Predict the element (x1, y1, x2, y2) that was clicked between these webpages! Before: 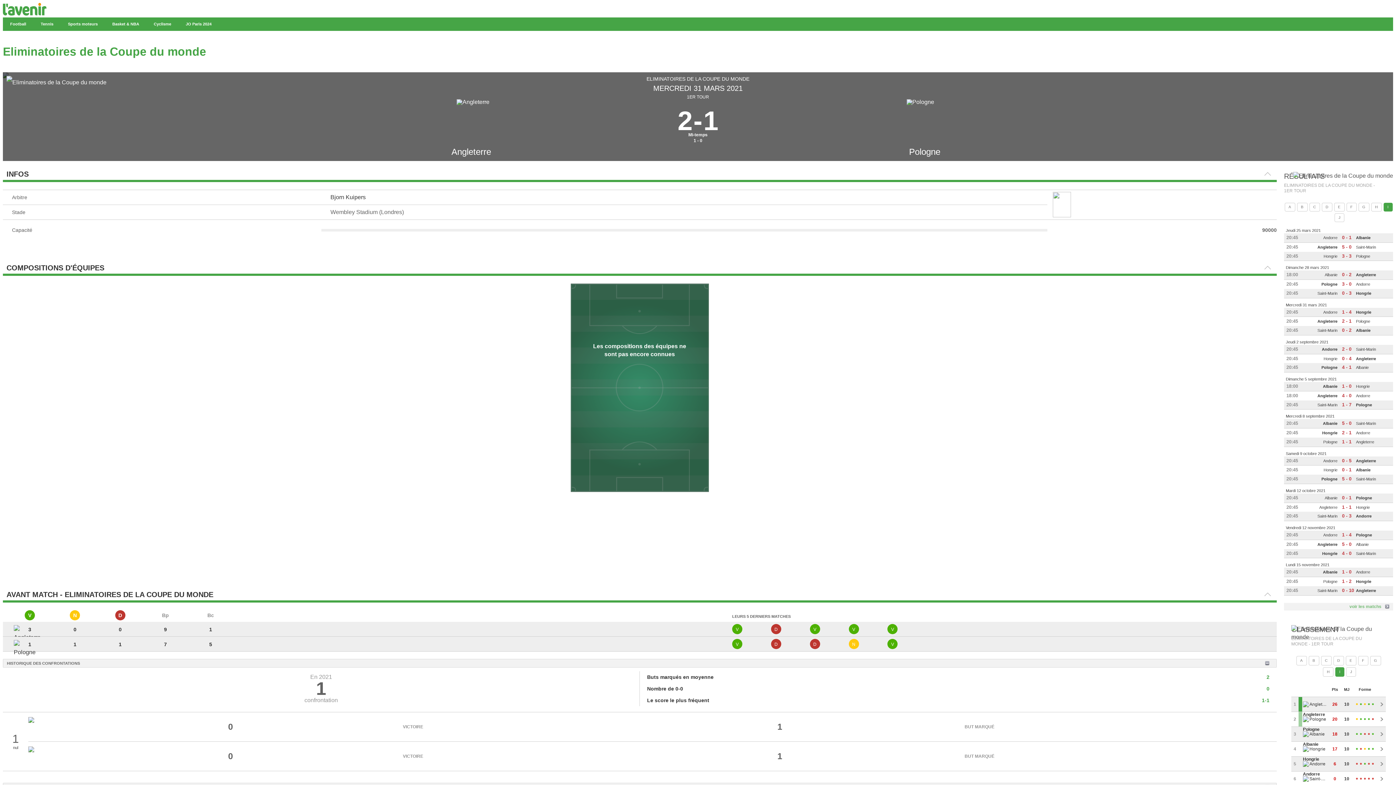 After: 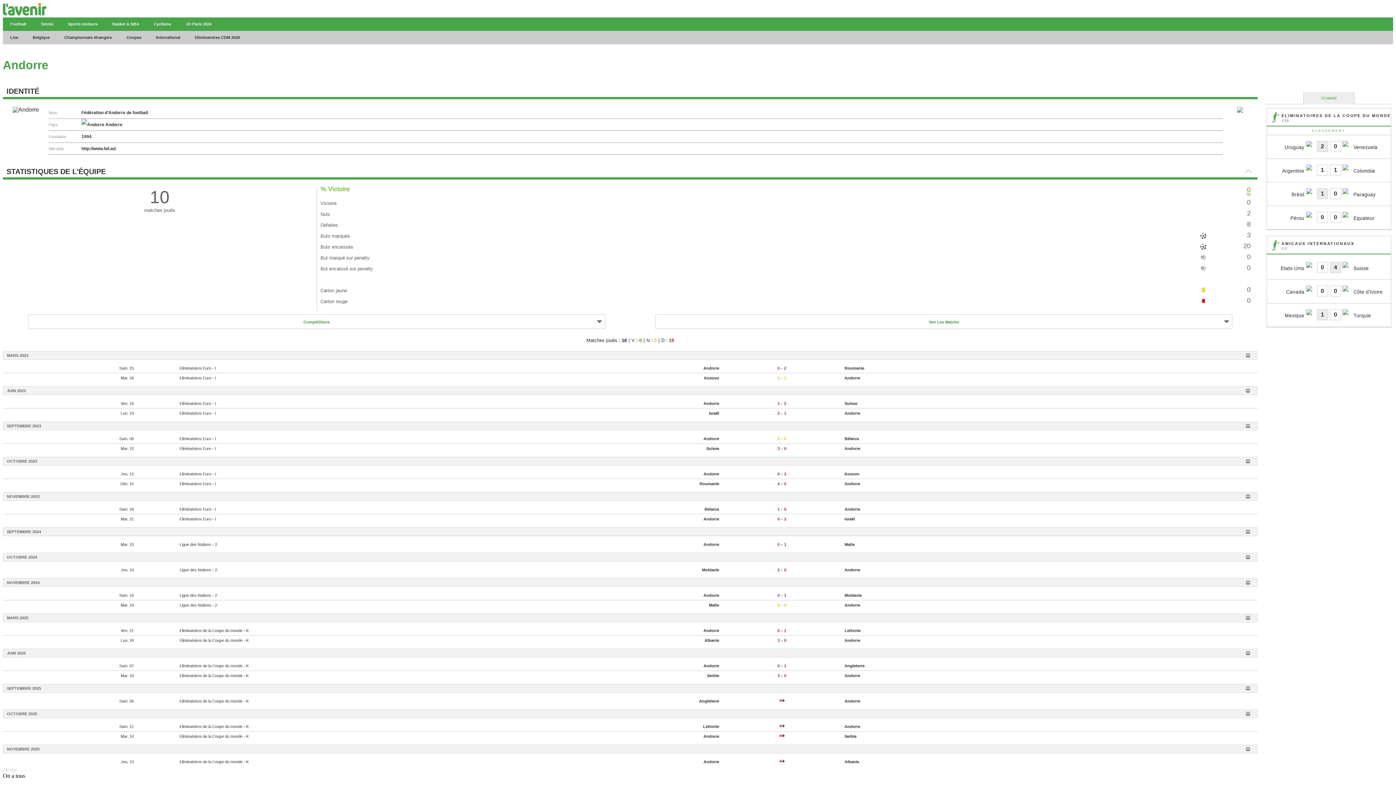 Action: label: Andorre bbox: (1300, 530, 1337, 539)